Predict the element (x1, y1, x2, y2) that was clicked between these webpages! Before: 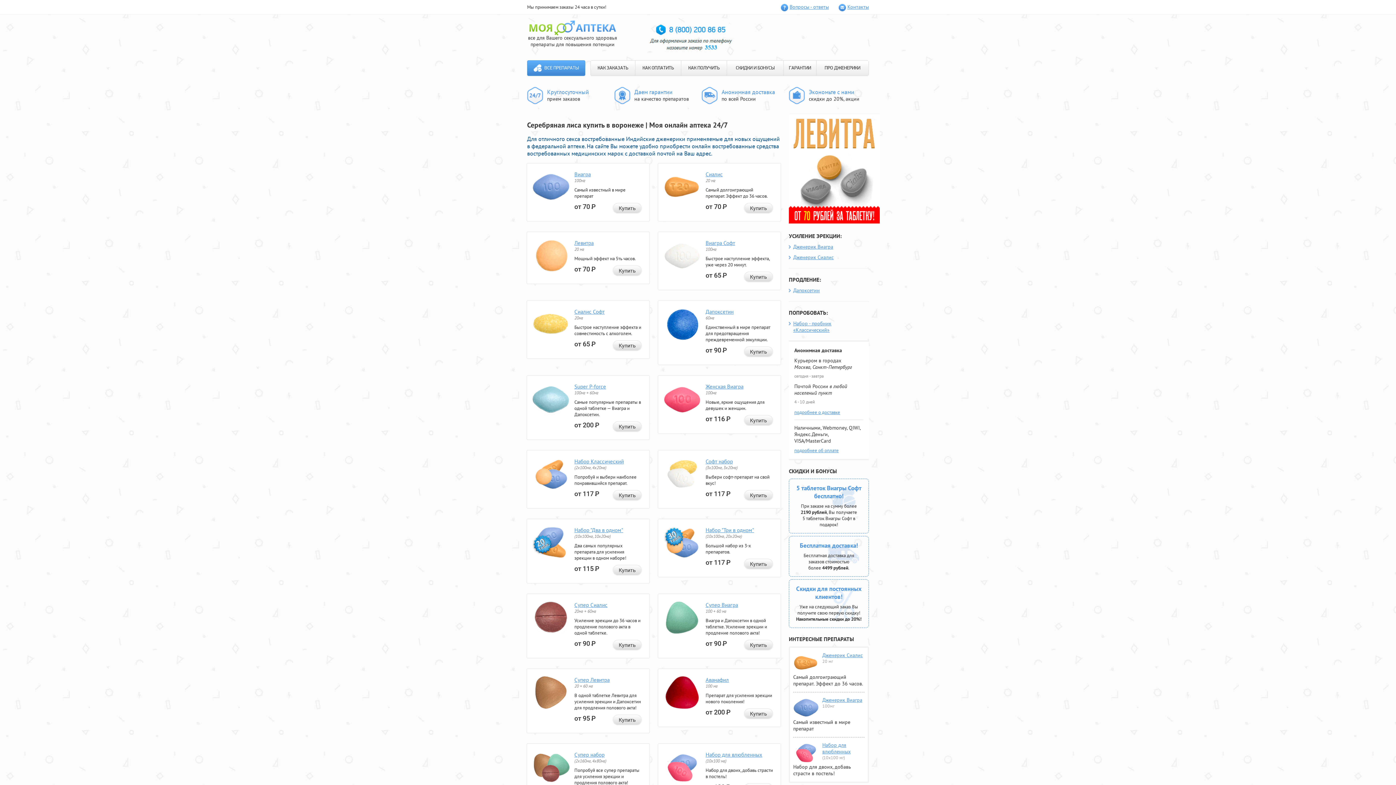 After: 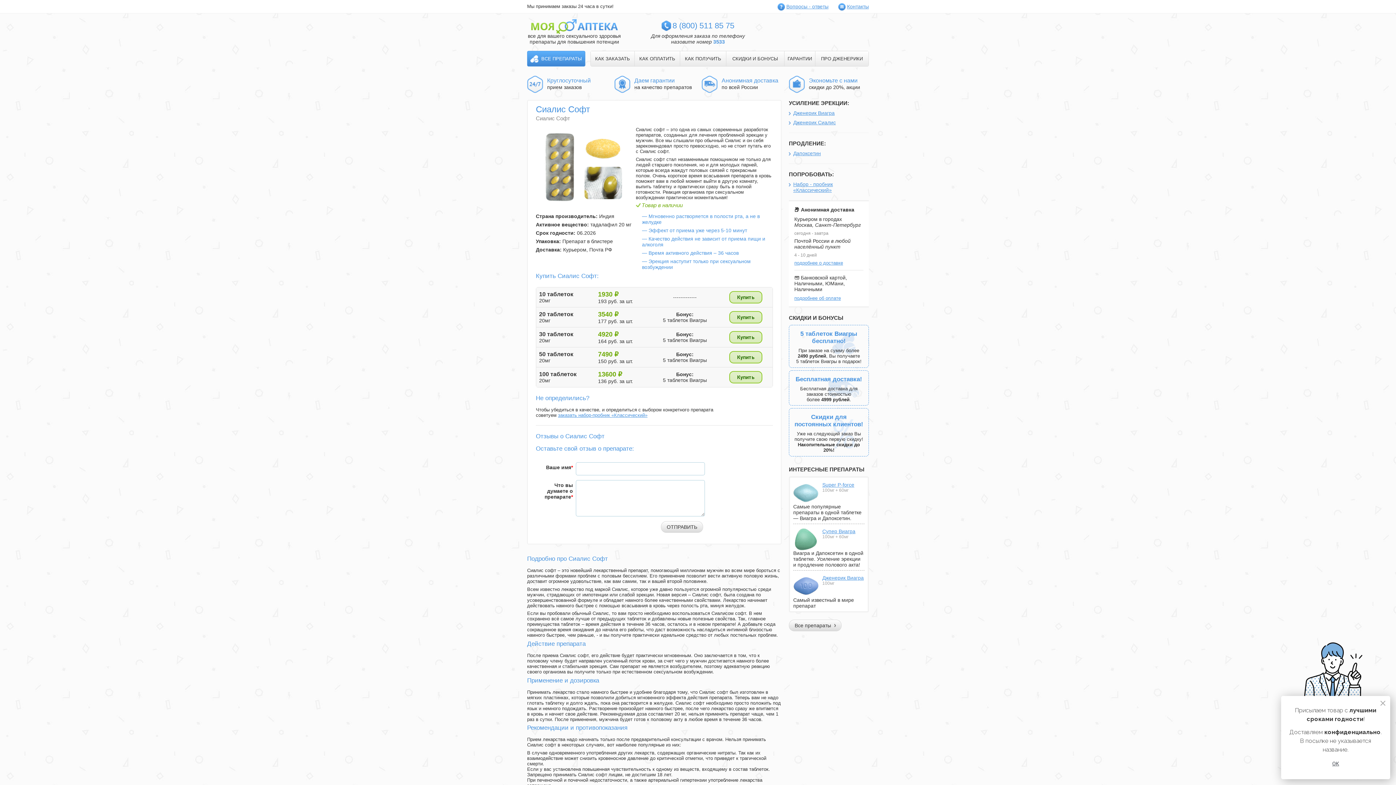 Action: bbox: (532, 336, 569, 342)